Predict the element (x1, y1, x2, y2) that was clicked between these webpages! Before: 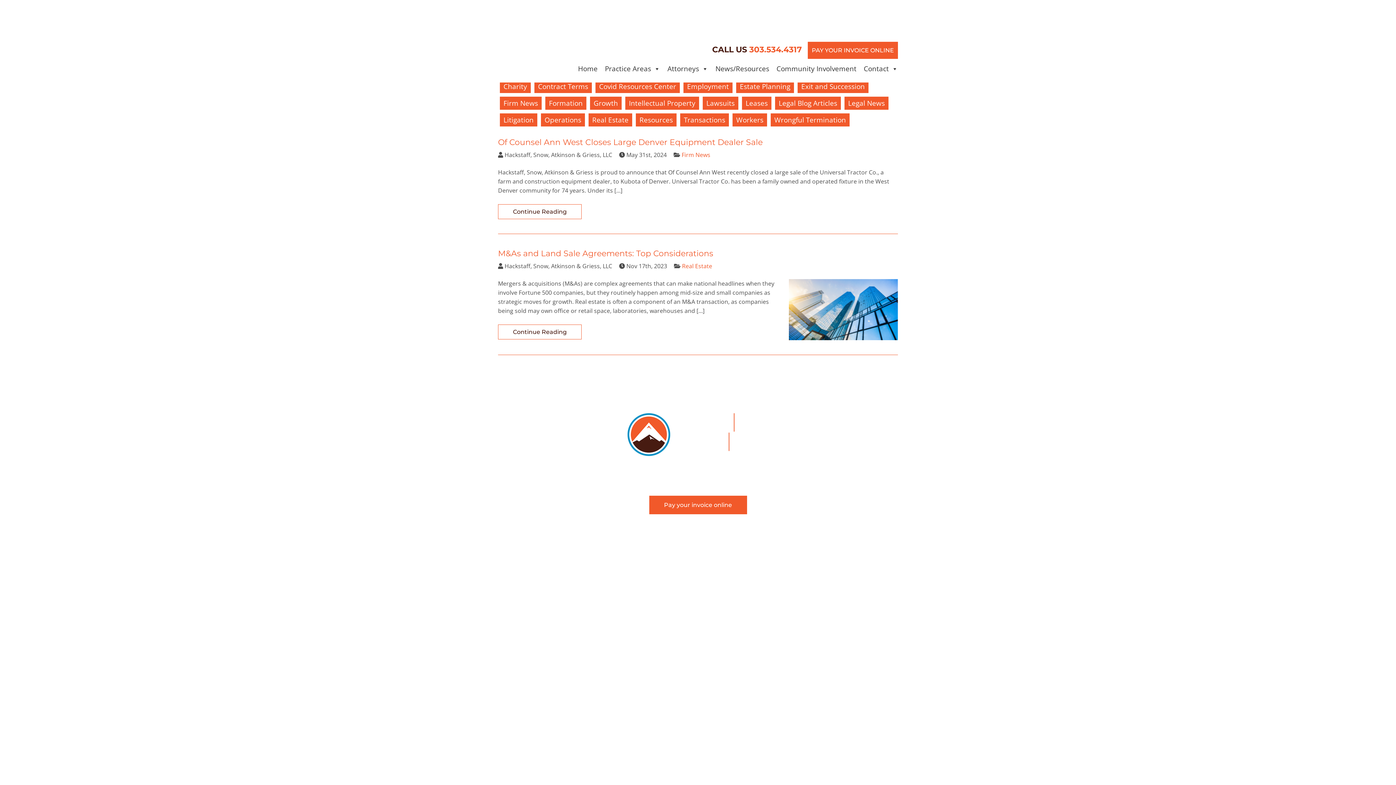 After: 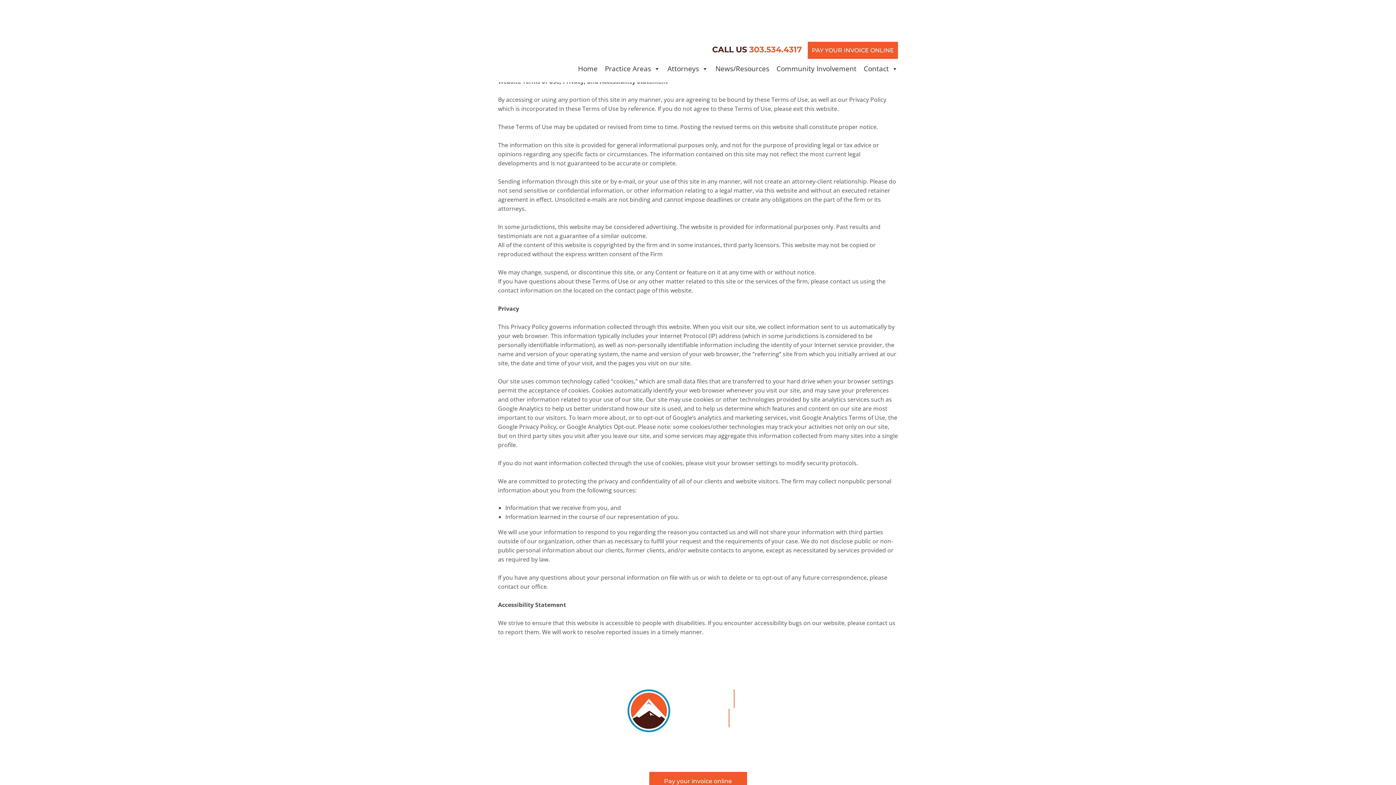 Action: bbox: (648, 545, 684, 553) label: Terms of Use